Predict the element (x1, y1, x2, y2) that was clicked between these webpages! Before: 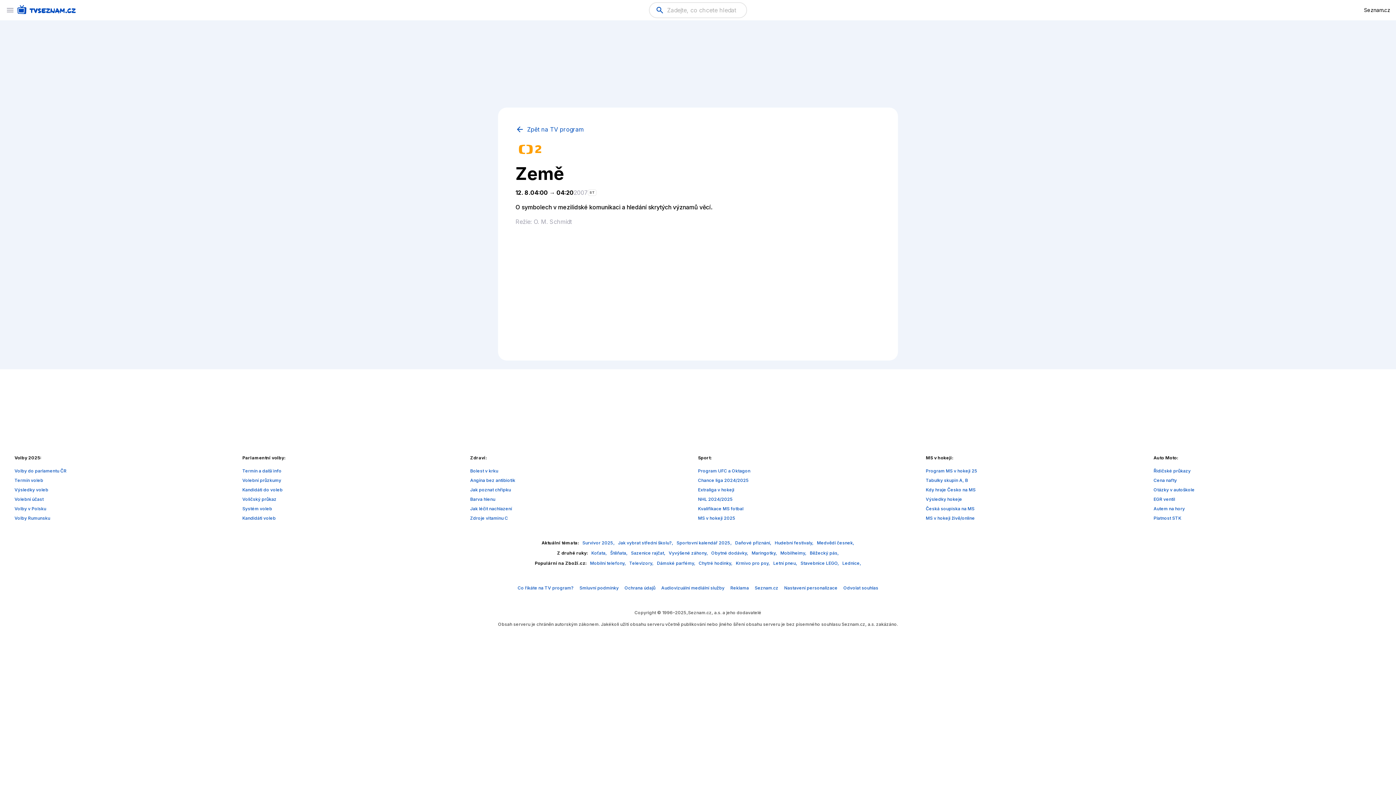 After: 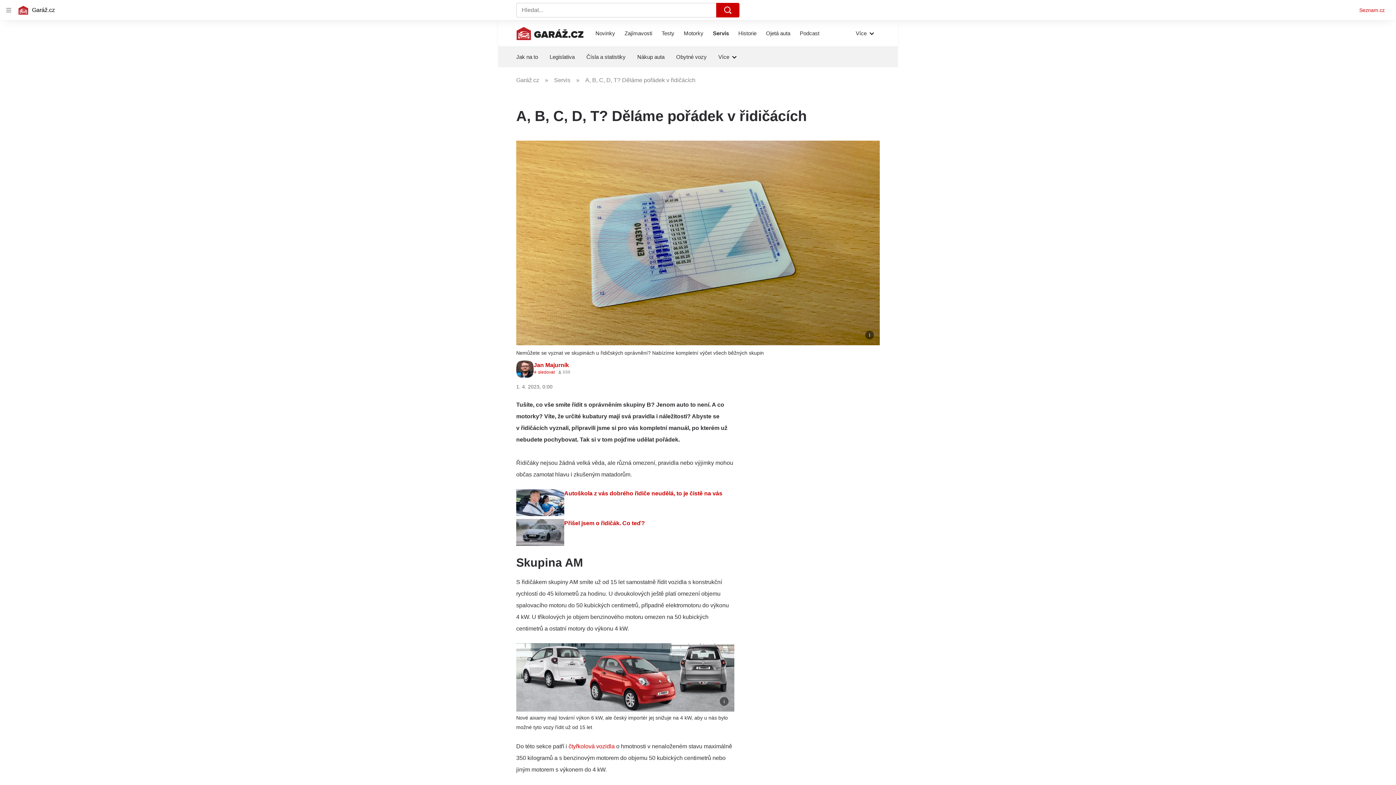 Action: bbox: (1153, 468, 1191, 473) label: Řidičské průkazy